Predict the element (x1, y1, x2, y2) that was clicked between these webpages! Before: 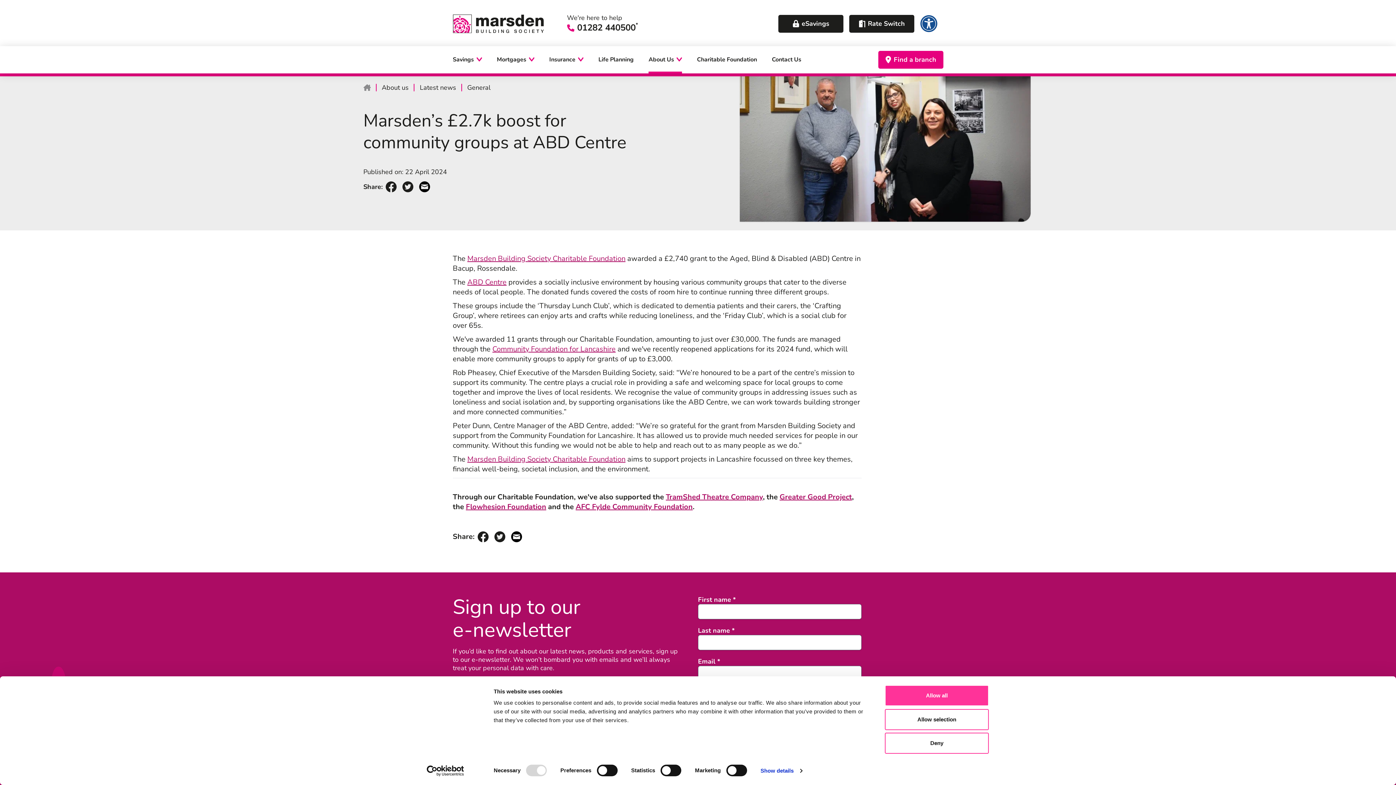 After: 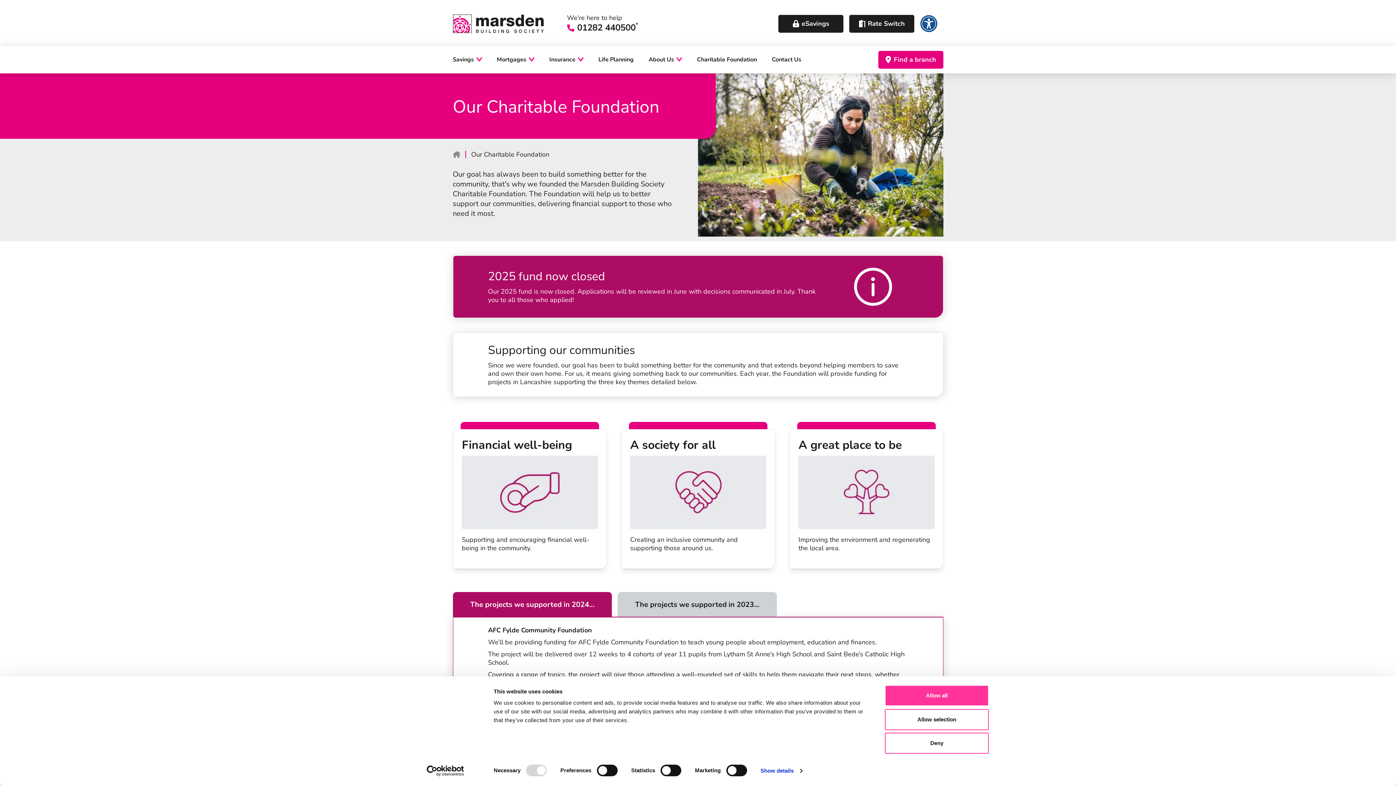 Action: label: Marsden Building Society Charitable Foundation bbox: (467, 253, 625, 263)